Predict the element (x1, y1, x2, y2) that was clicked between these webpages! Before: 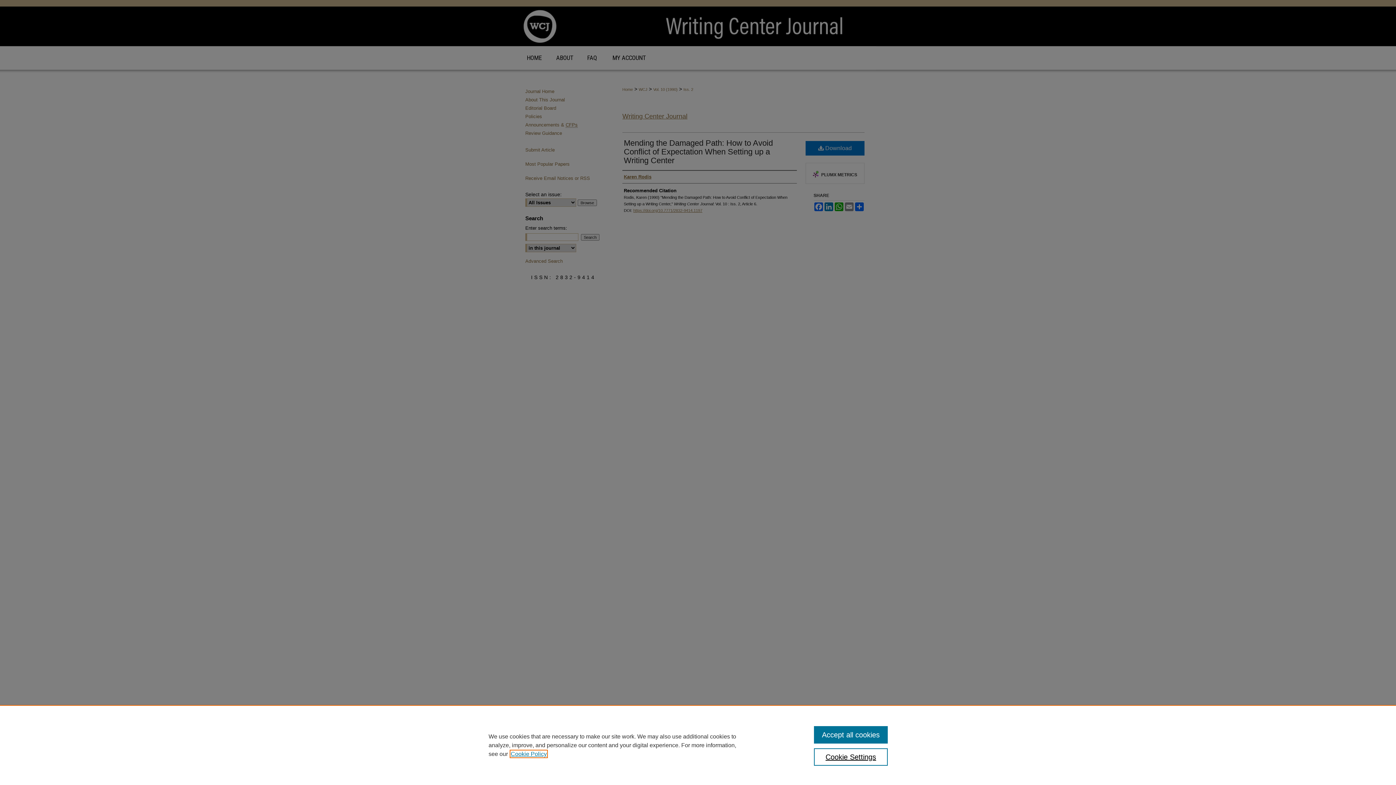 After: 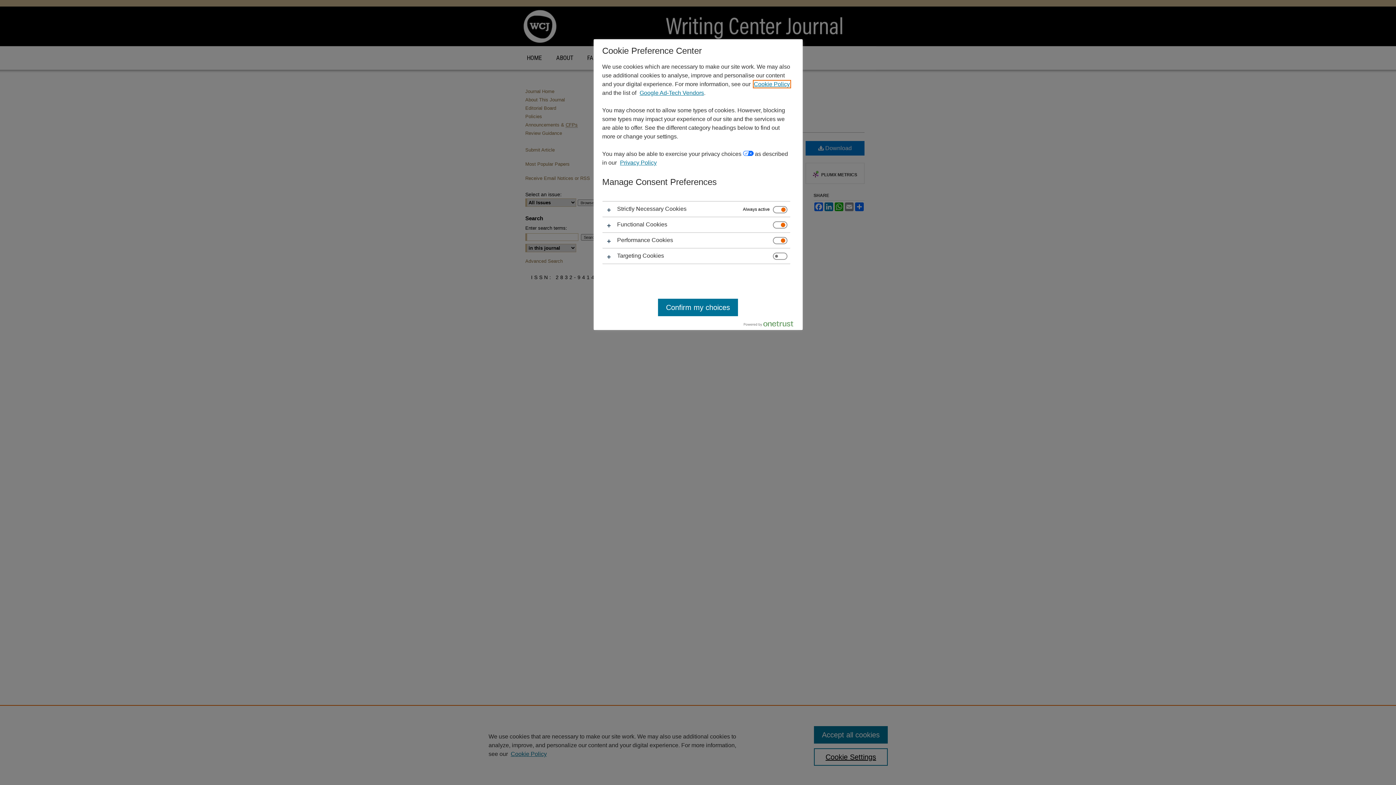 Action: bbox: (814, 748, 887, 766) label: Cookie Settings